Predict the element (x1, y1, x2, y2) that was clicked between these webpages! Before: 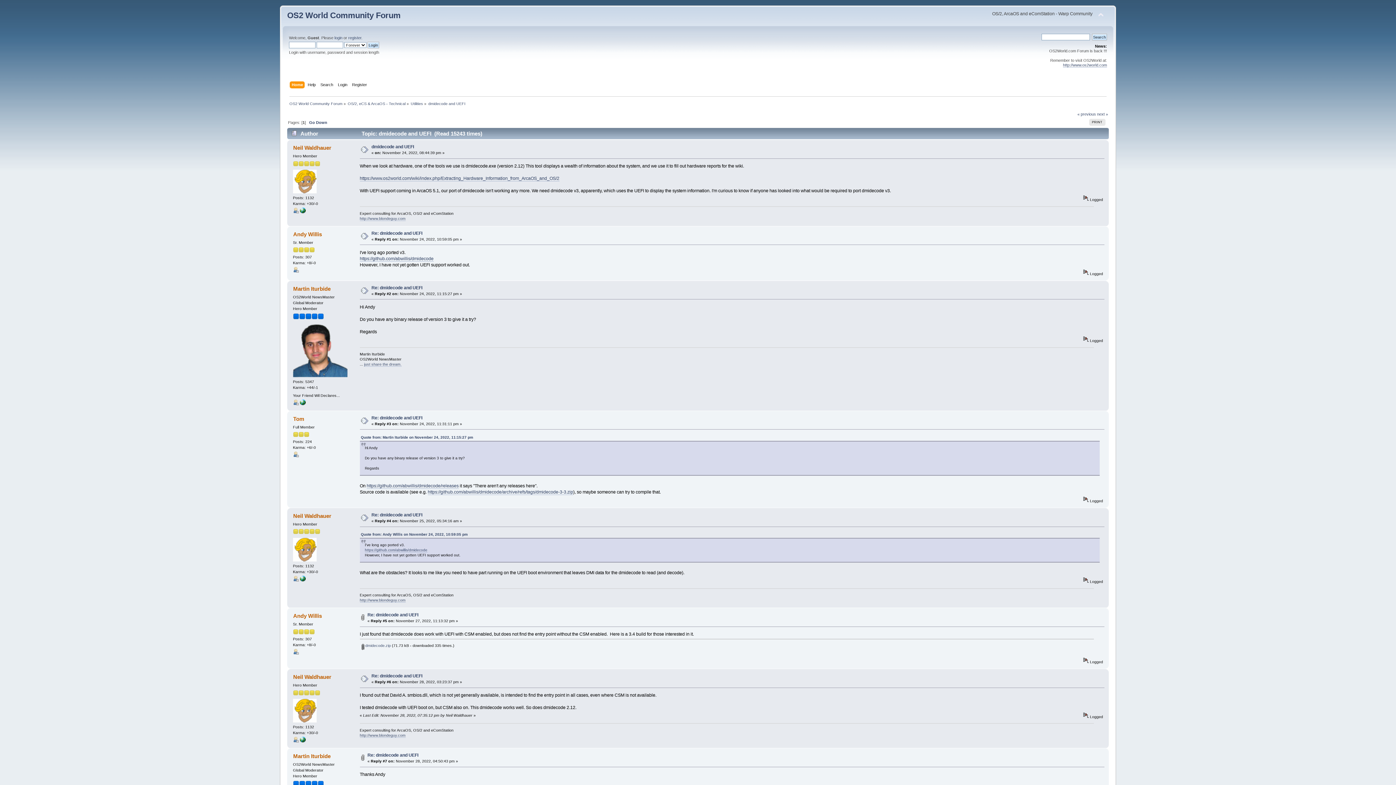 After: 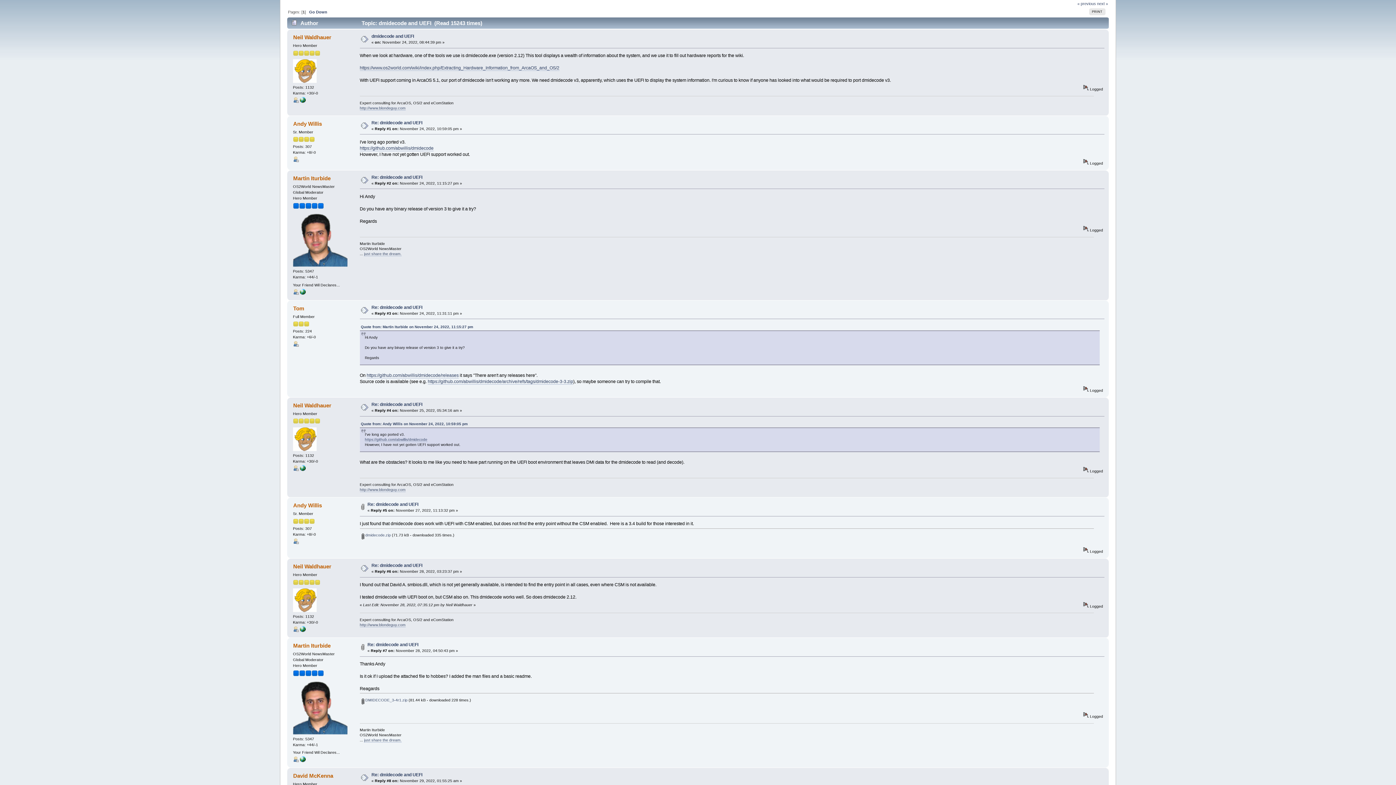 Action: label: dmidecode and UEFI bbox: (371, 144, 414, 149)